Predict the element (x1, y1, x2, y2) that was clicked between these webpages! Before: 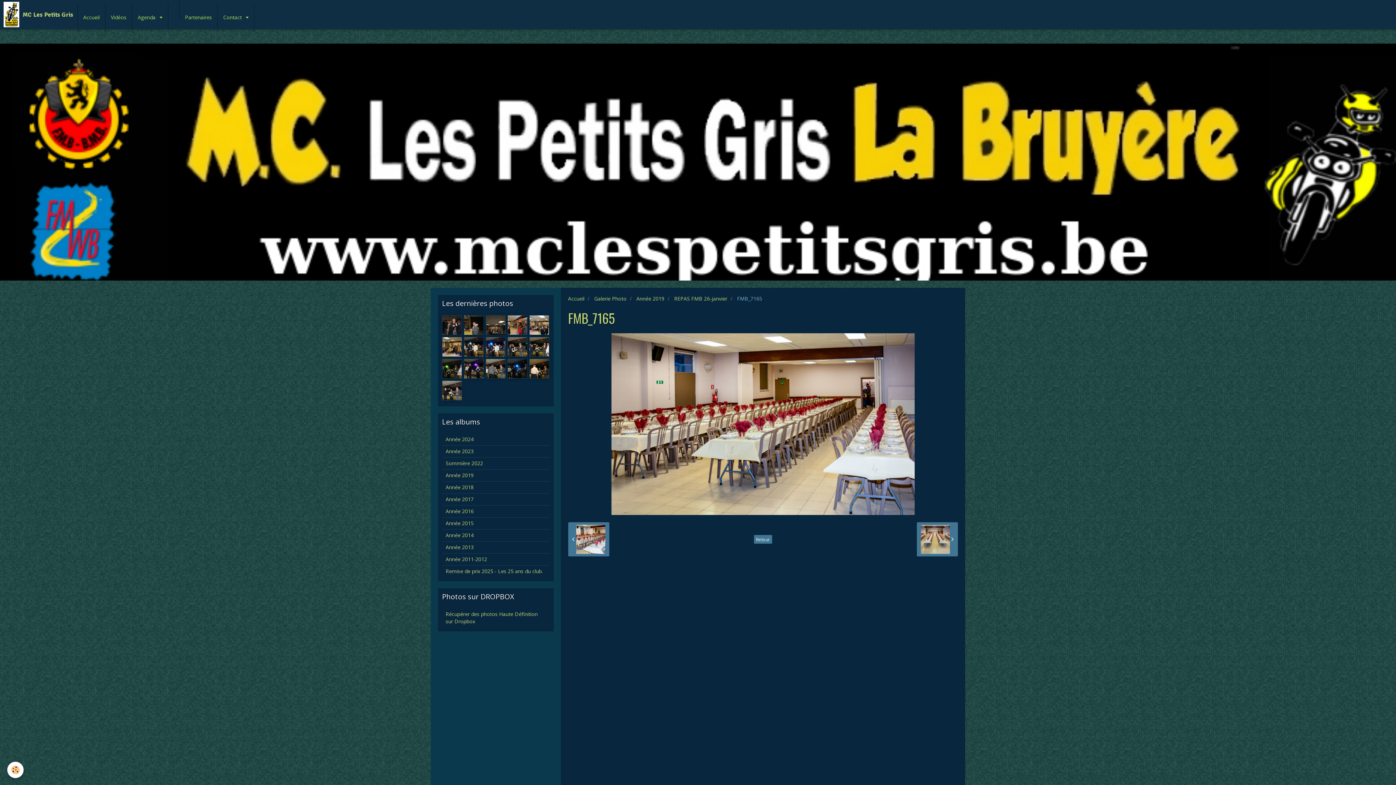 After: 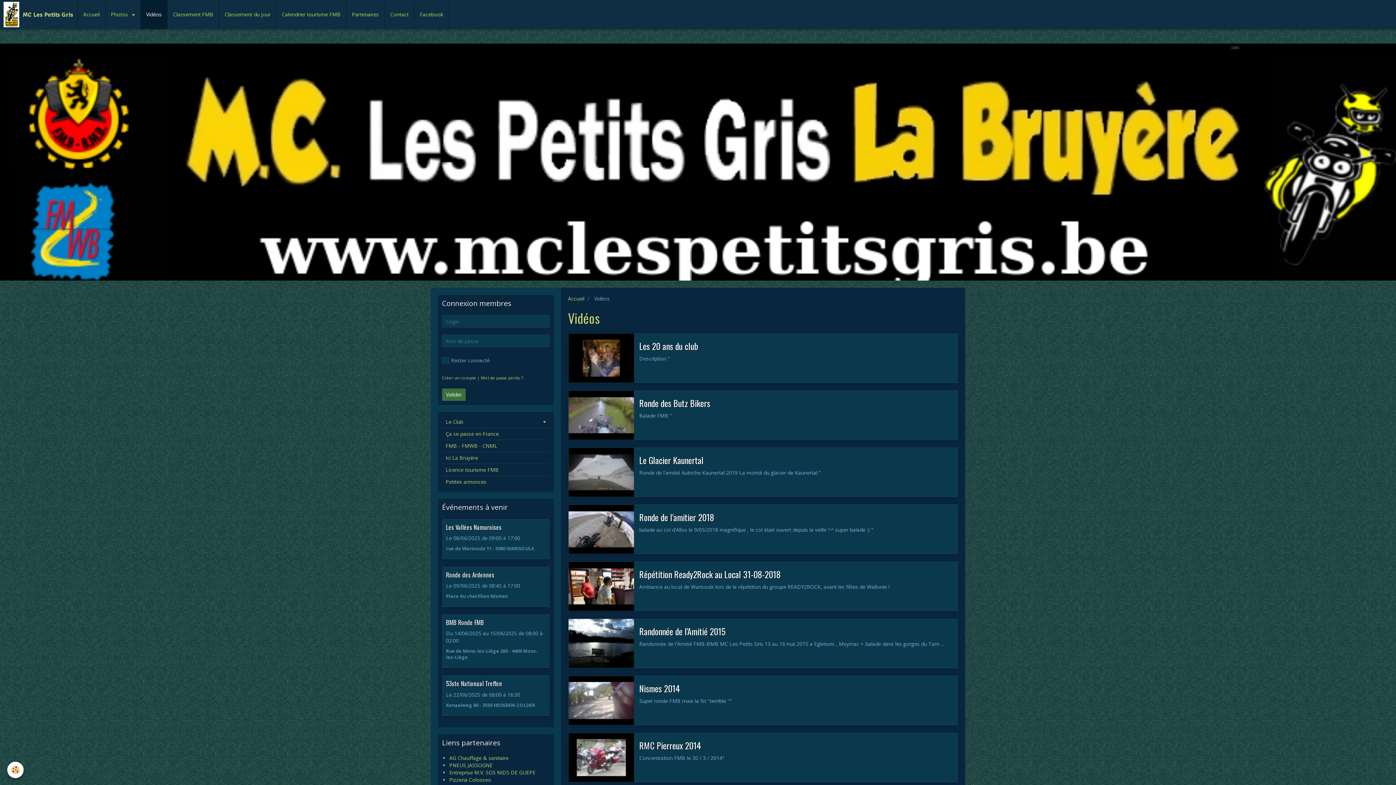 Action: bbox: (105, 2, 132, 31) label: Vidéos